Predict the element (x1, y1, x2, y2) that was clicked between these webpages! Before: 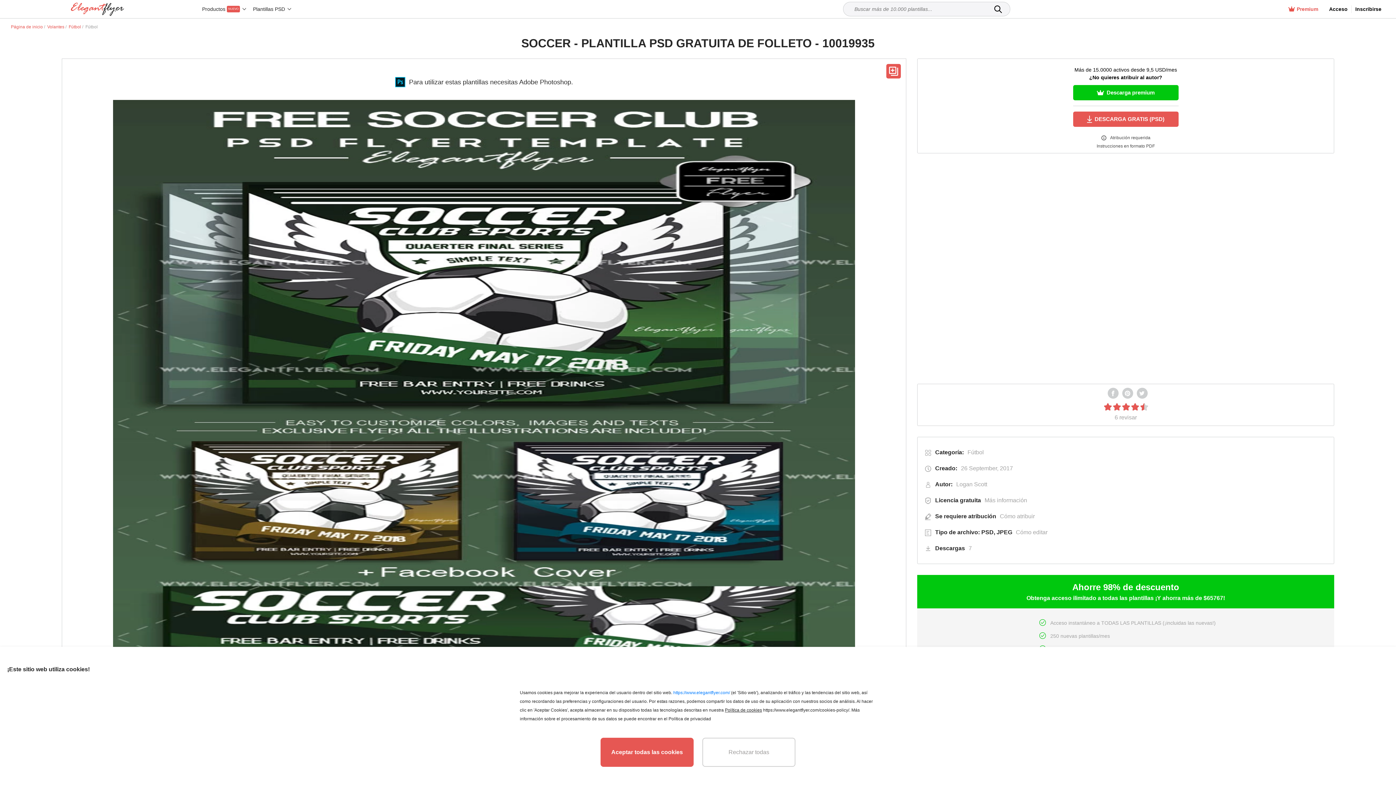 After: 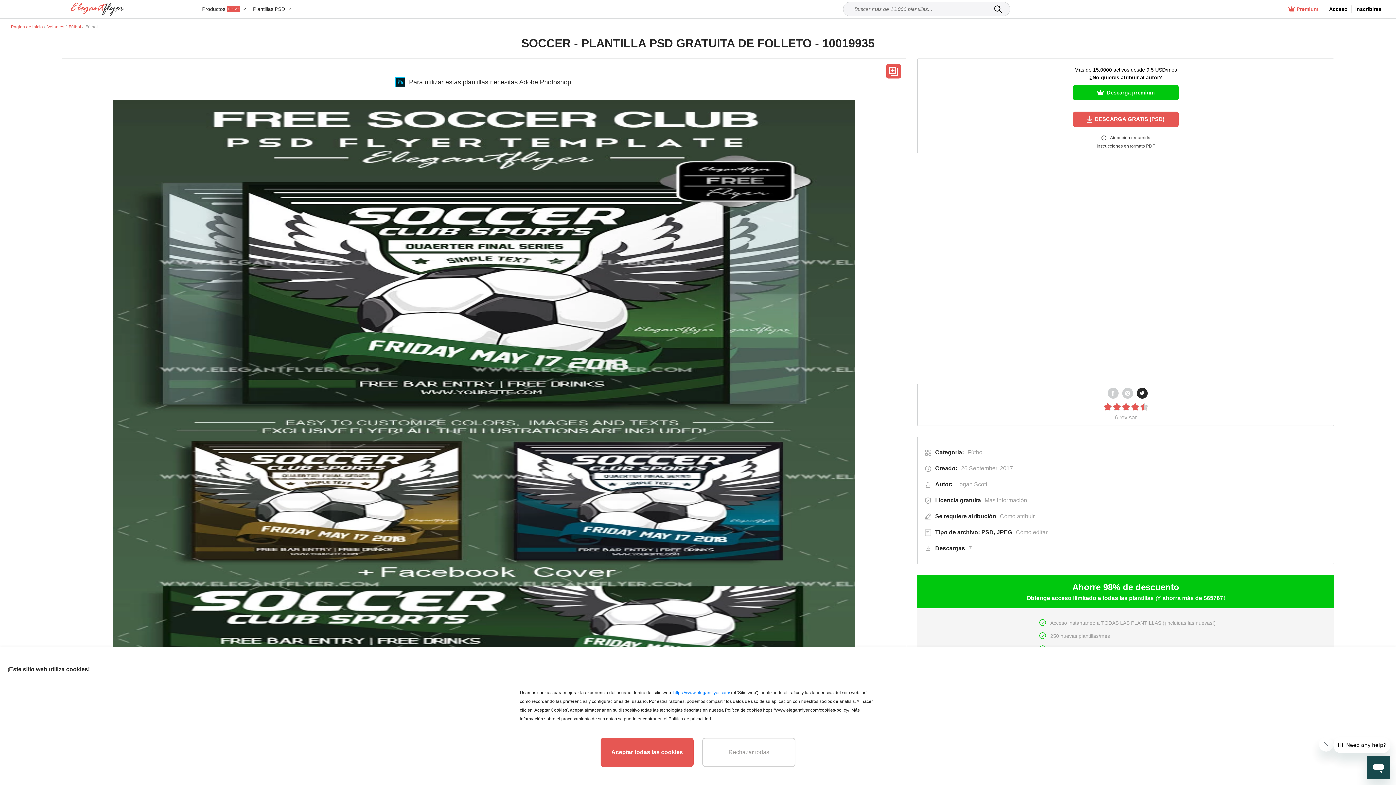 Action: bbox: (1136, 388, 1147, 398)